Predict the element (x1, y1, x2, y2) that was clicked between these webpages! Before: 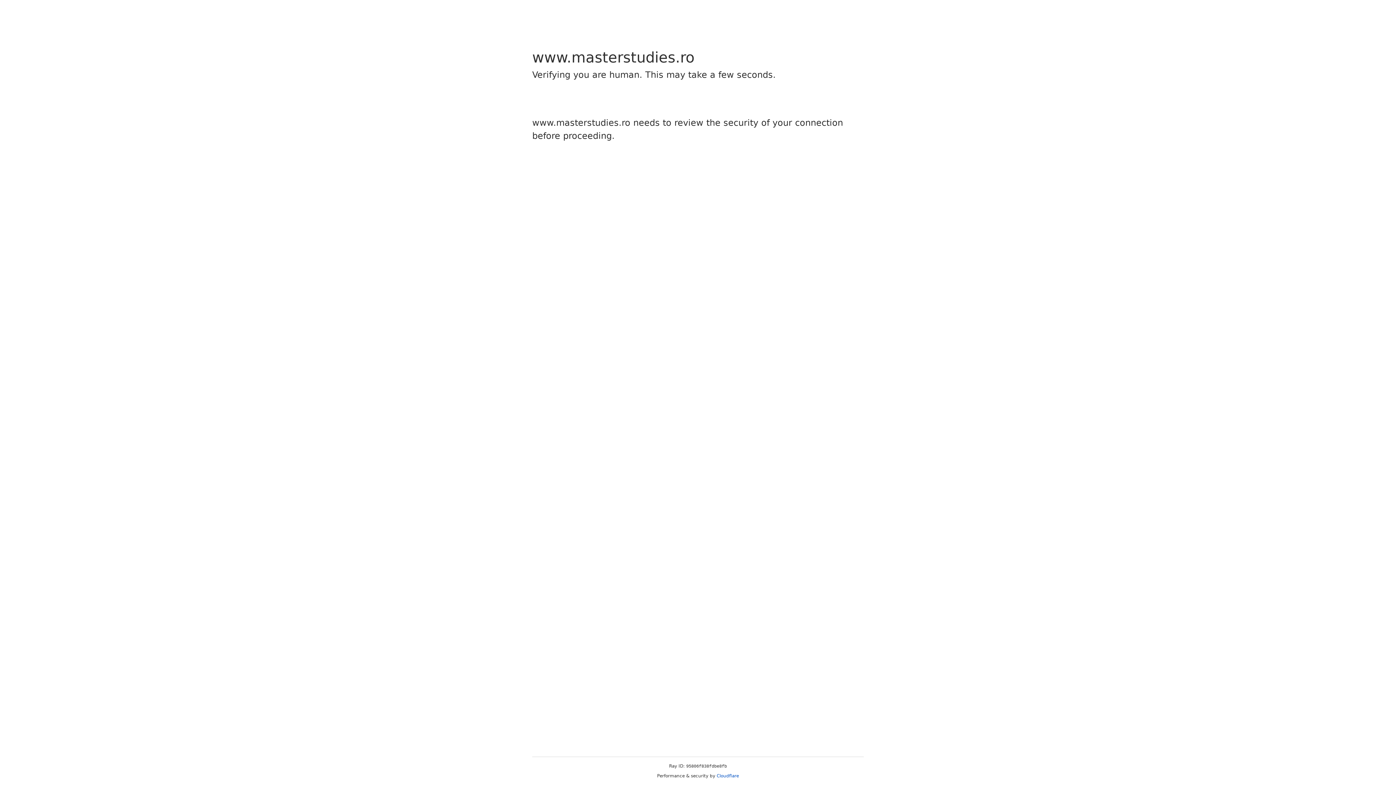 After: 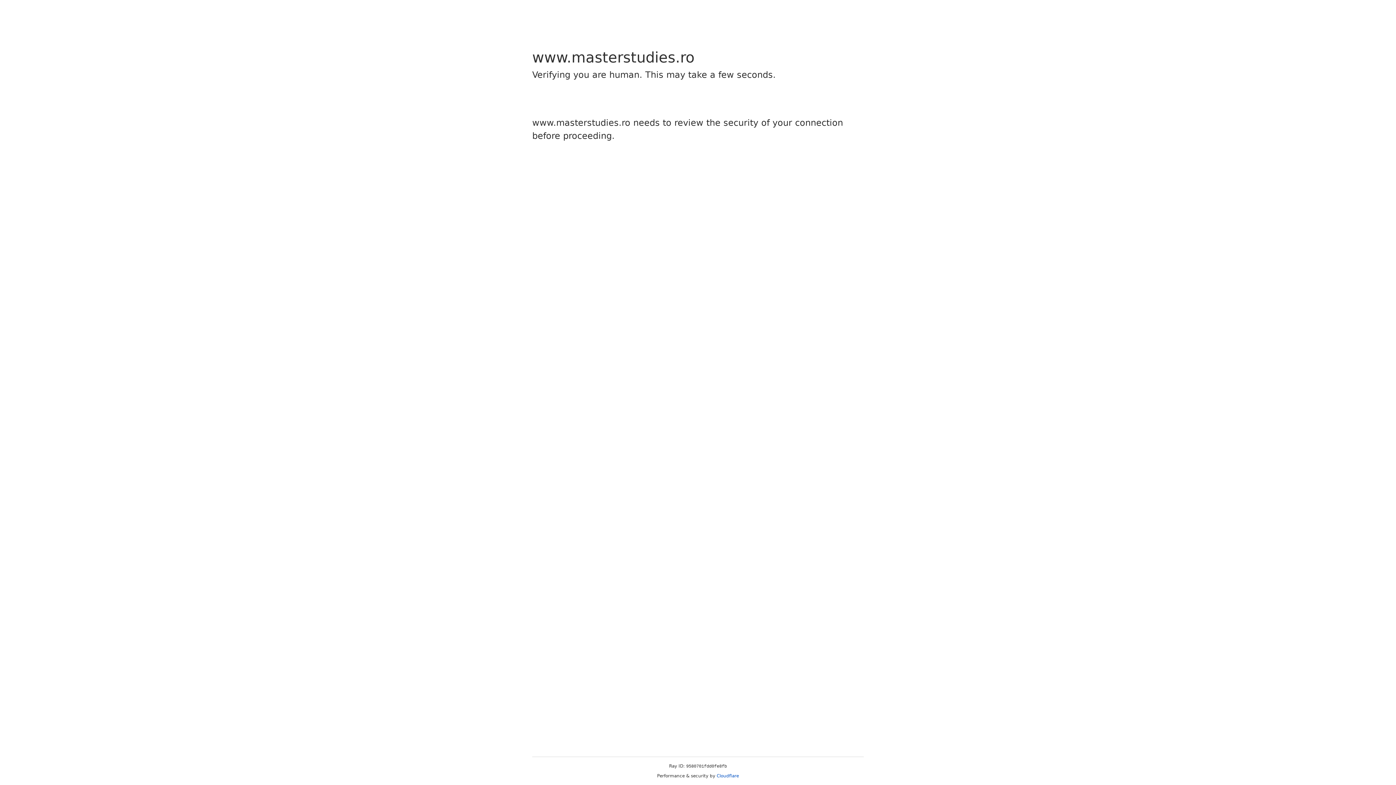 Action: label: Cloudflare bbox: (716, 773, 739, 778)